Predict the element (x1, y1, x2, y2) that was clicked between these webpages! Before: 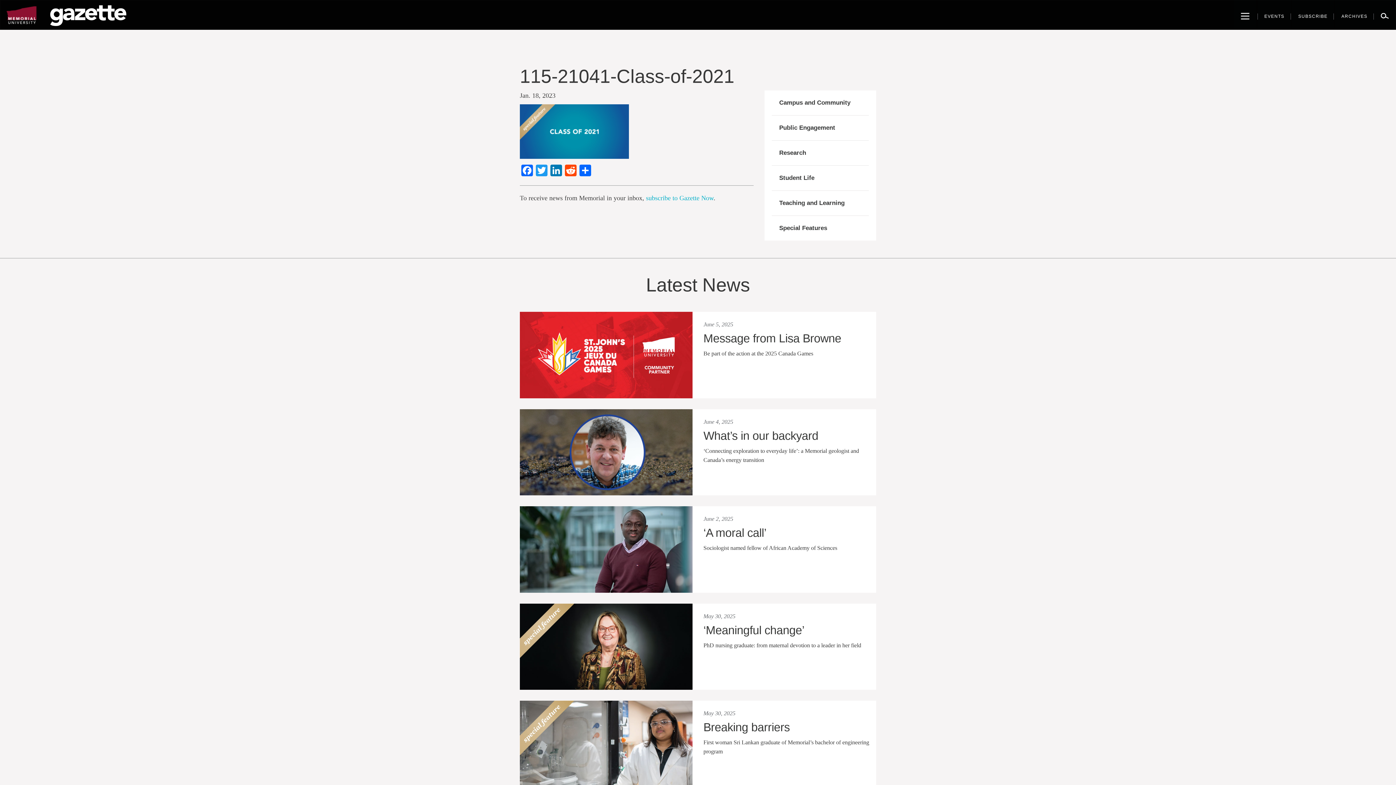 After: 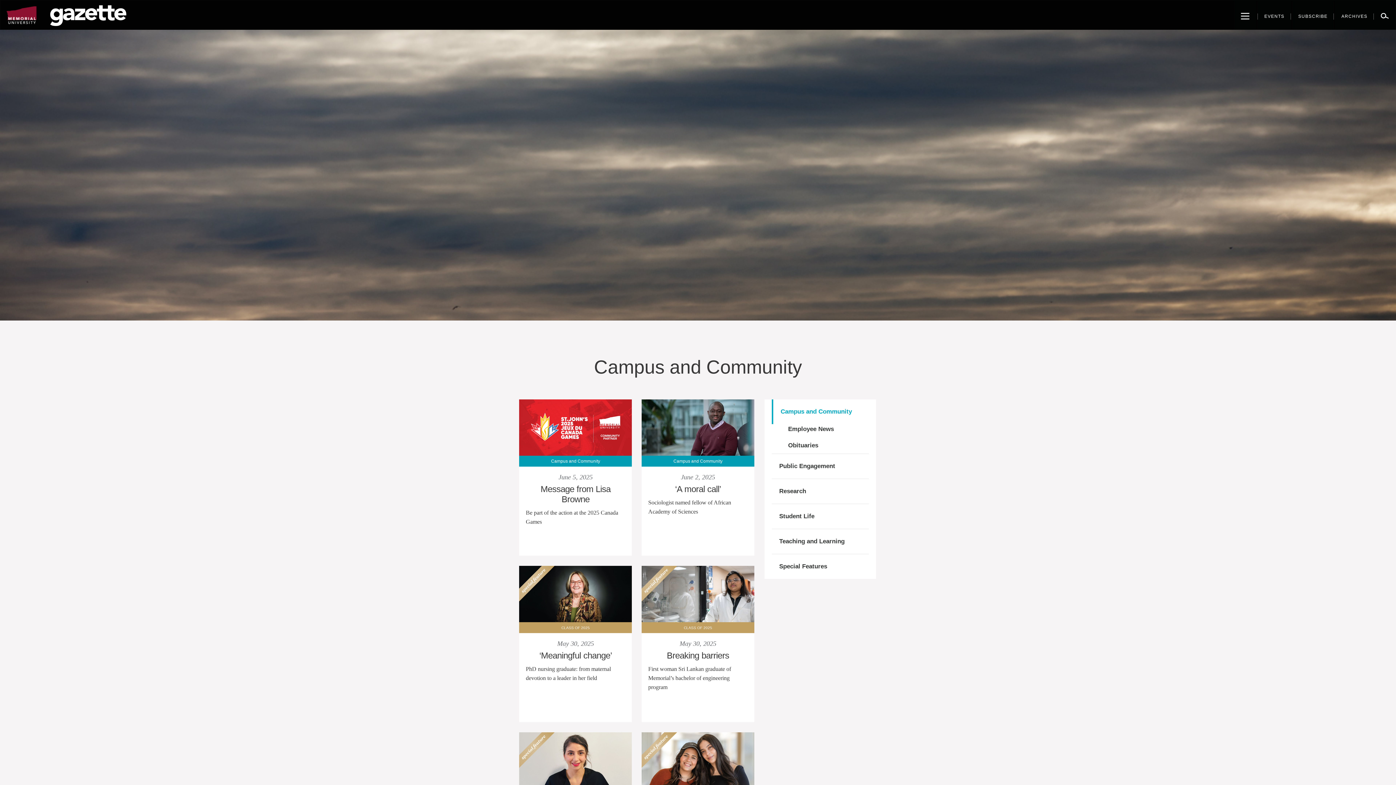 Action: label: Campus and Community bbox: (772, 90, 869, 115)